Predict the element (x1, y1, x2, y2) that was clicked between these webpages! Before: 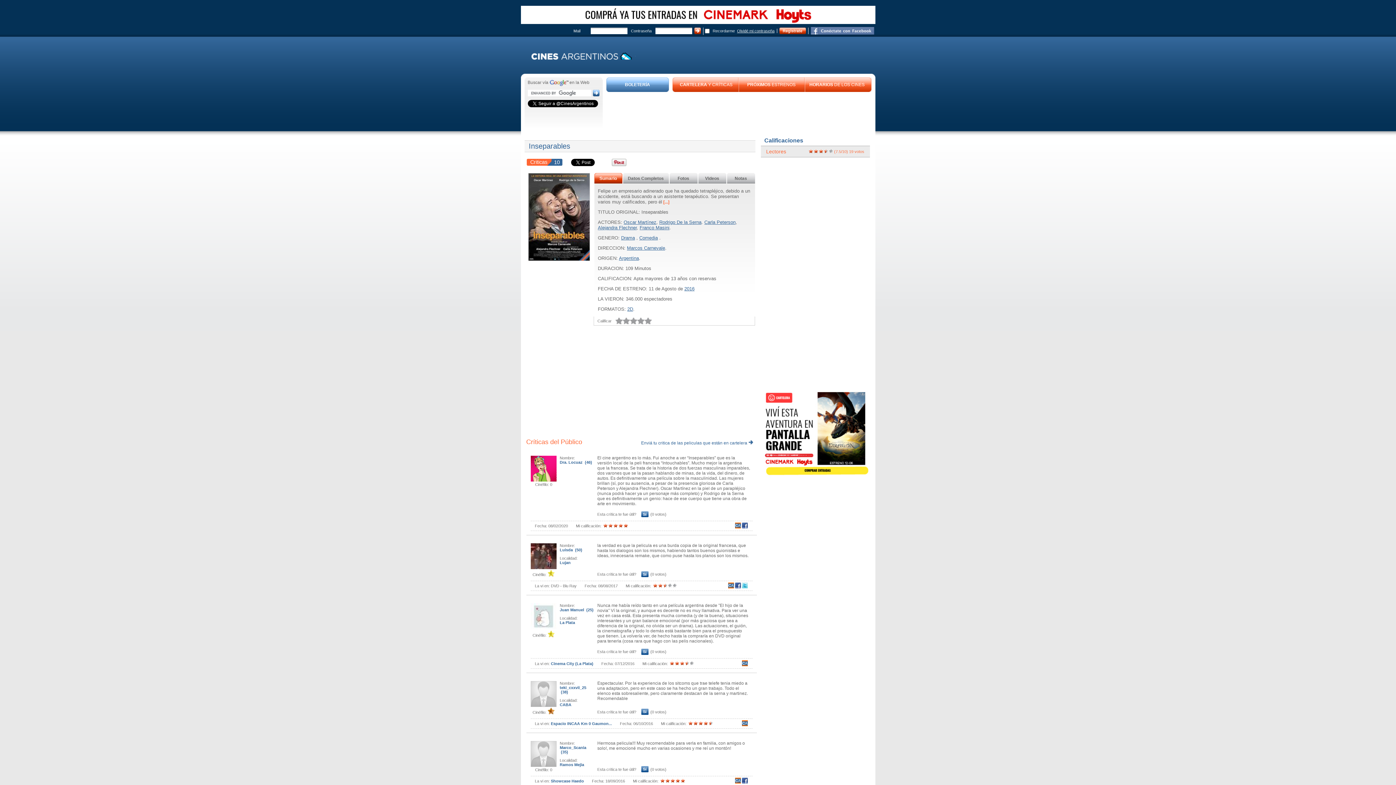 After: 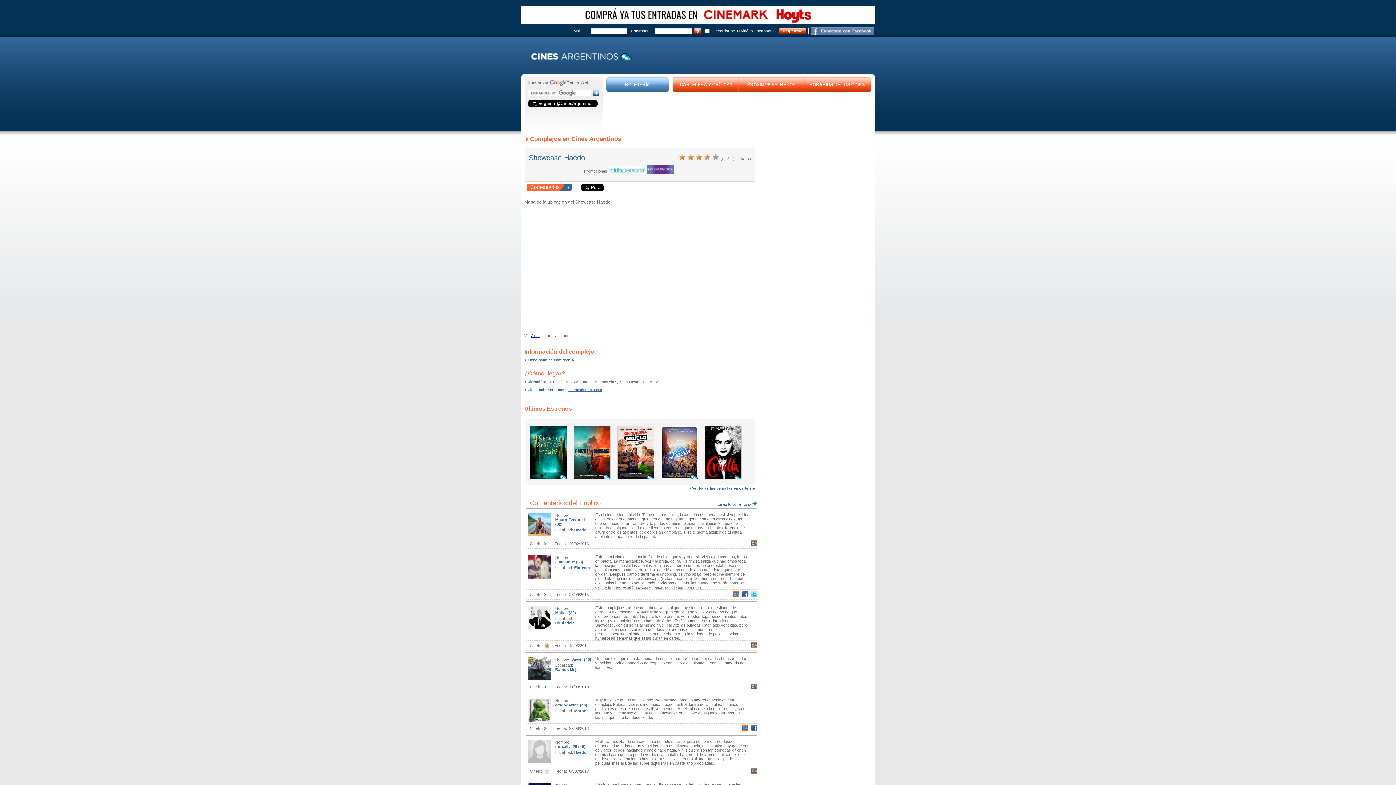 Action: label: Showcase Haedo bbox: (550, 779, 584, 783)